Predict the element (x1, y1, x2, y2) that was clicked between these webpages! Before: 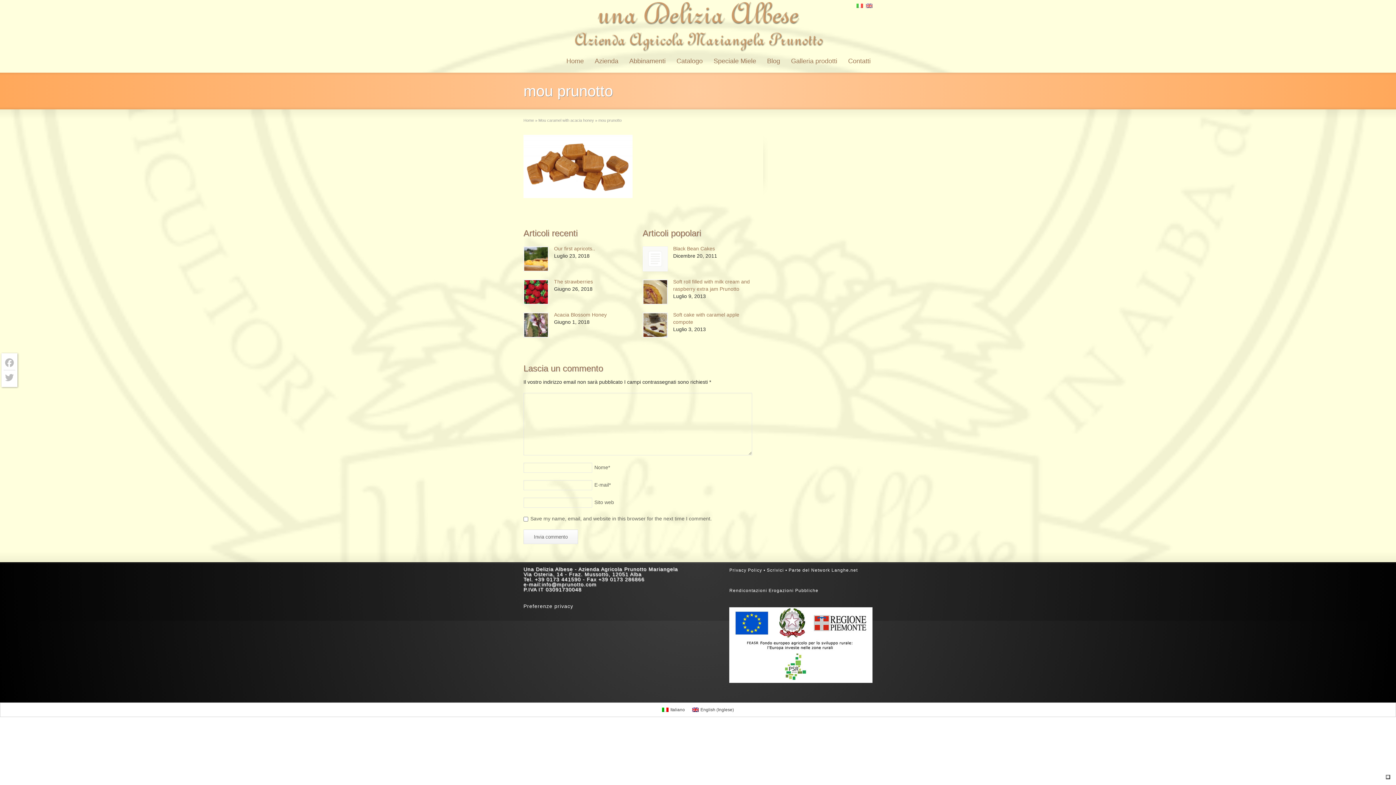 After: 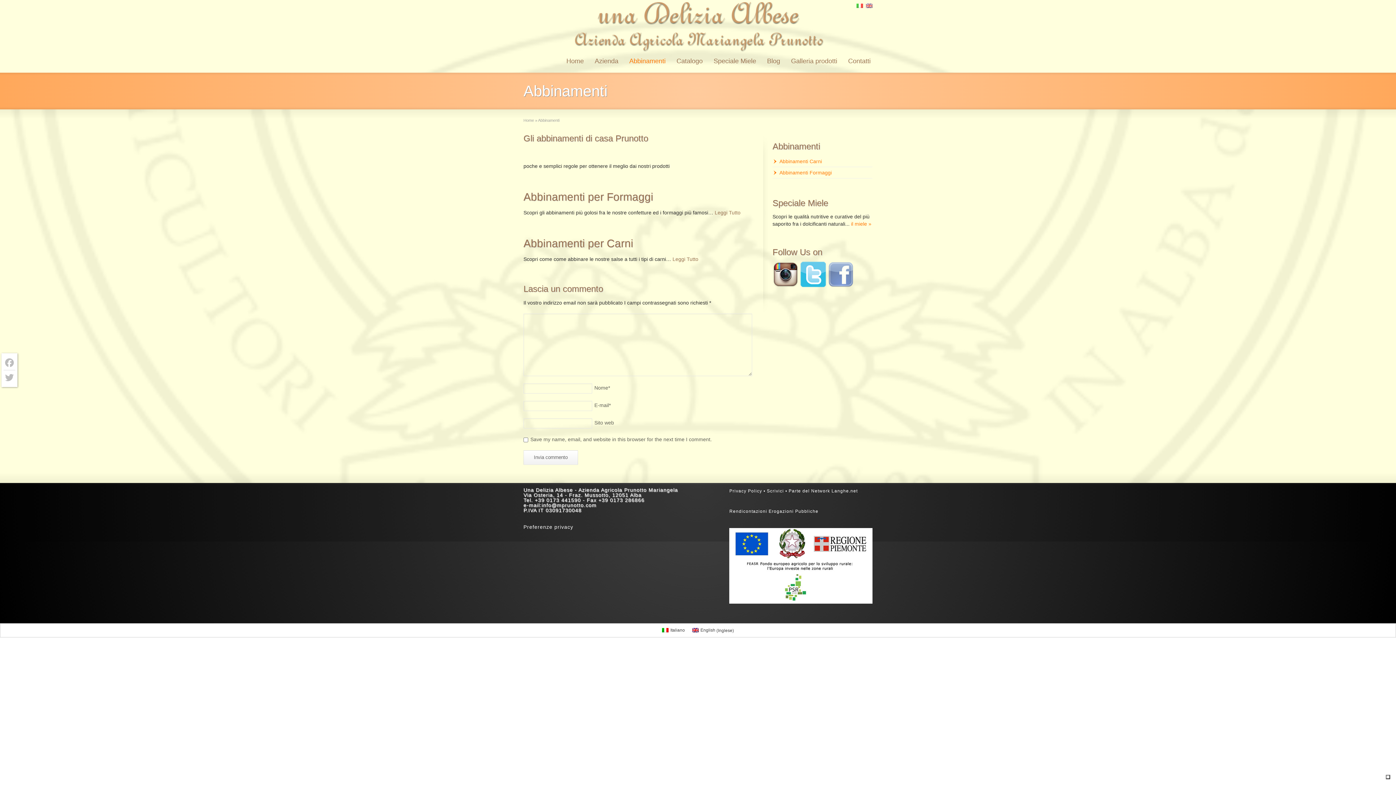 Action: label: Abbinamenti bbox: (624, 50, 671, 72)